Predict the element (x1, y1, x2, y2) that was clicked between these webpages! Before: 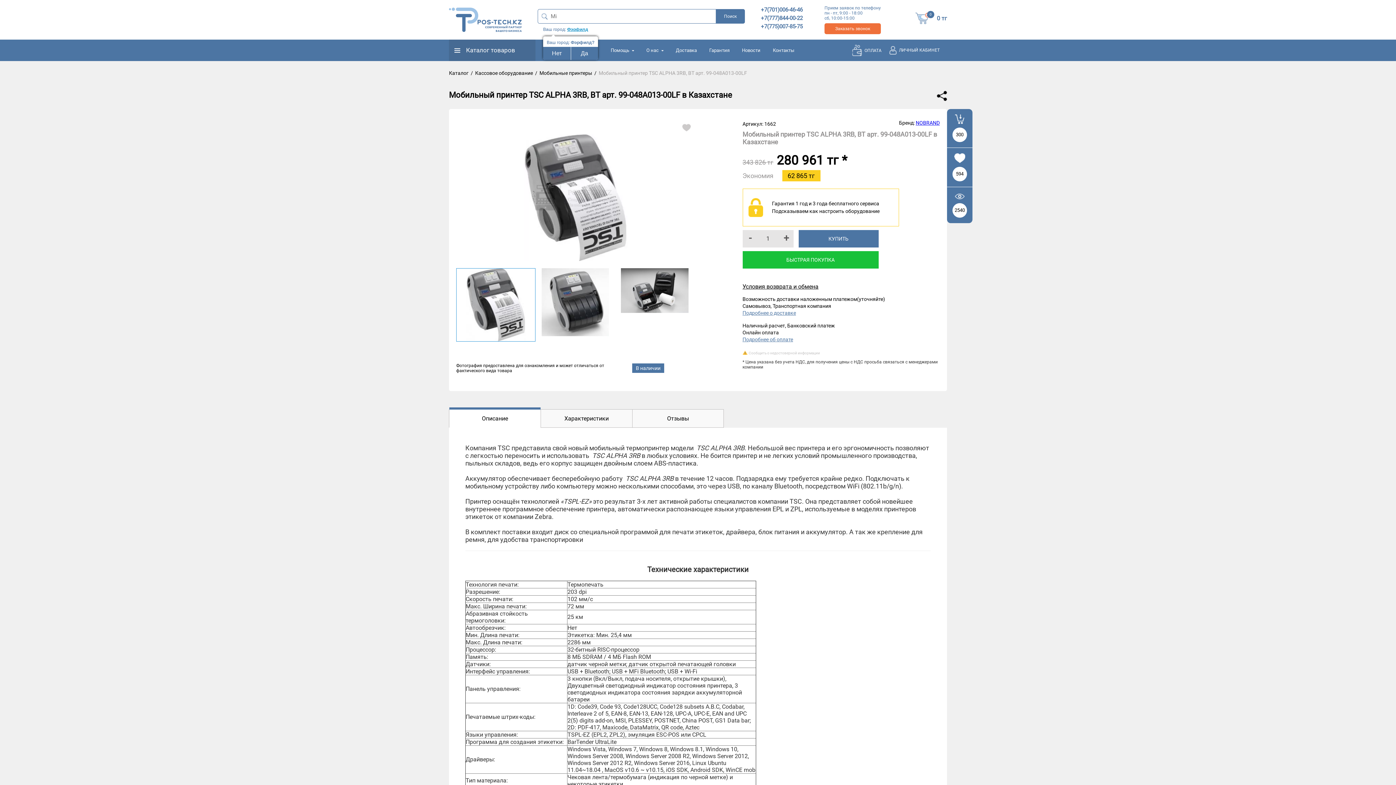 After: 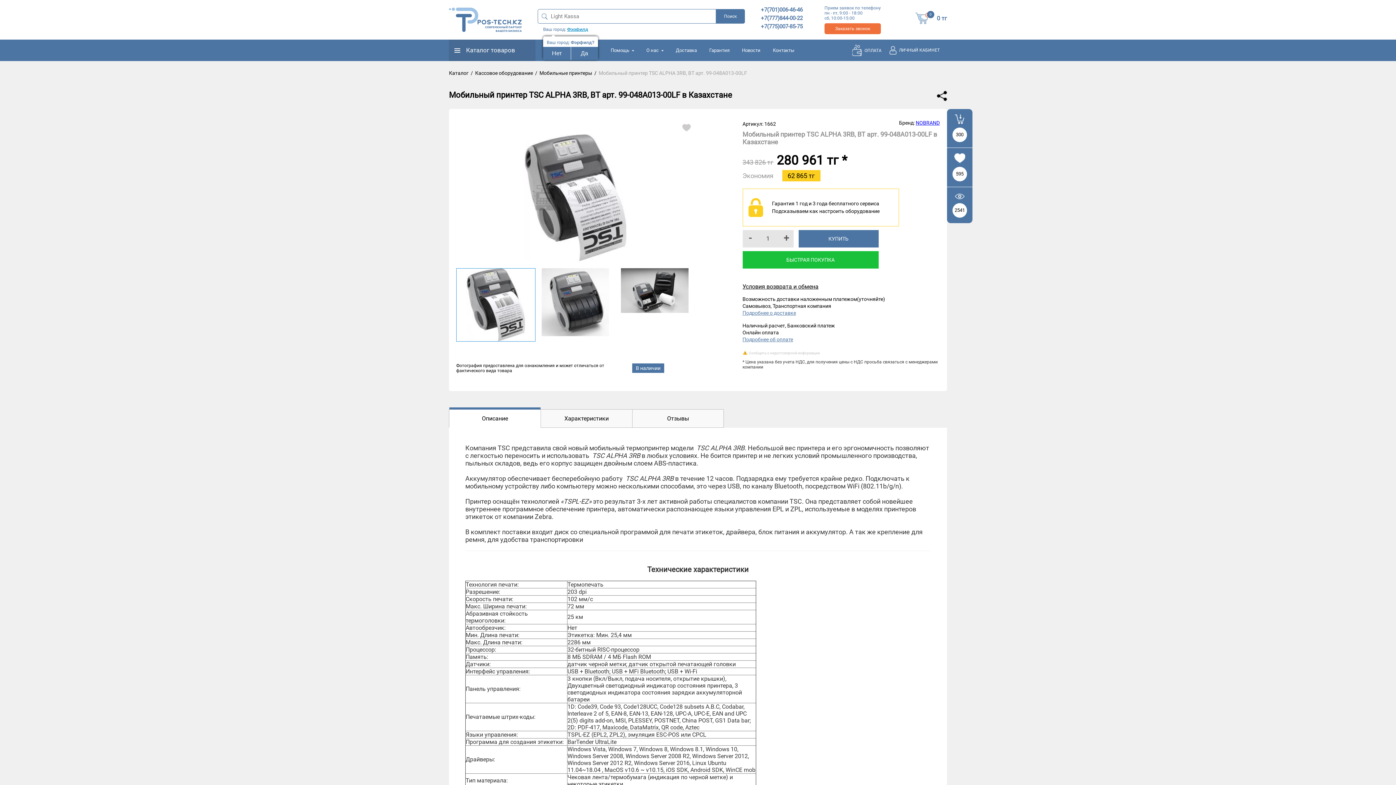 Action: bbox: (937, 91, 947, 98)